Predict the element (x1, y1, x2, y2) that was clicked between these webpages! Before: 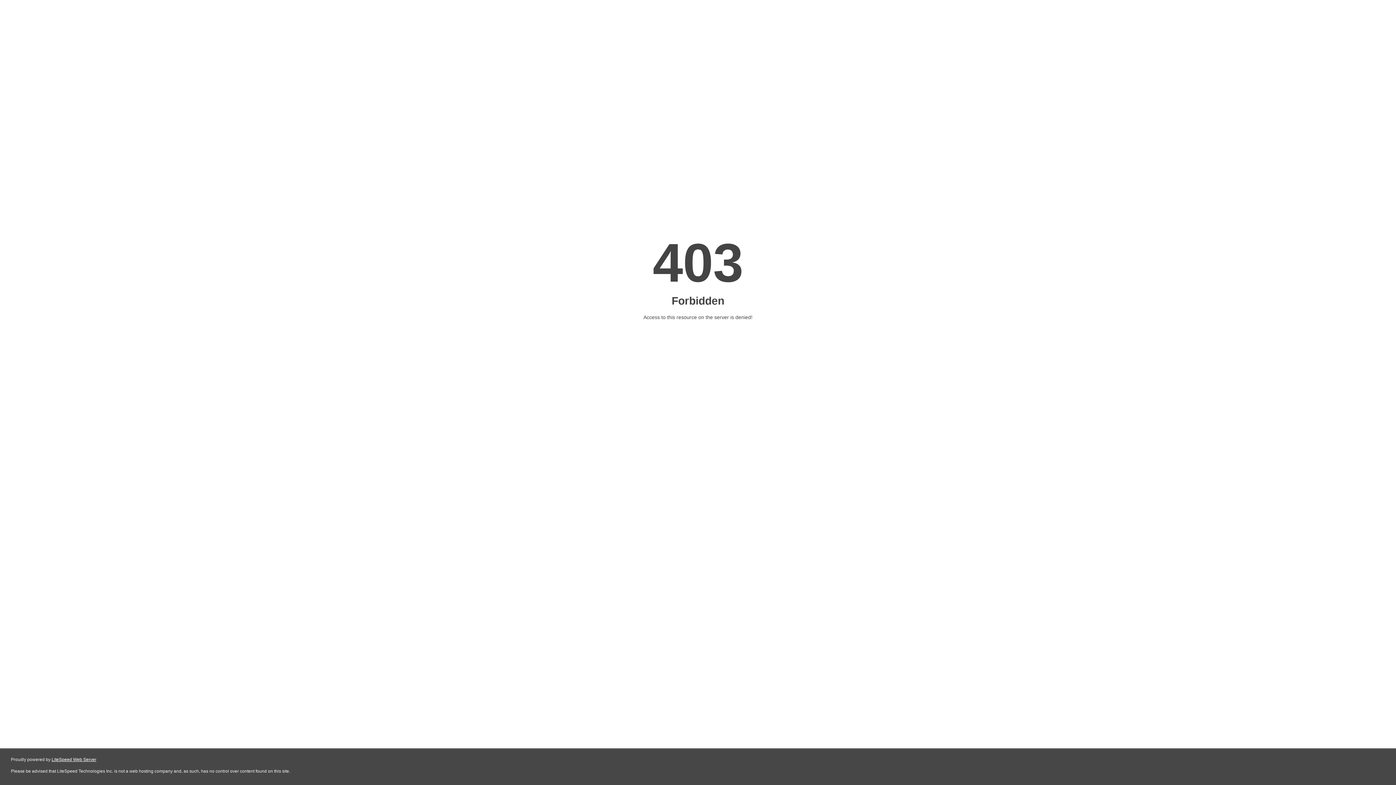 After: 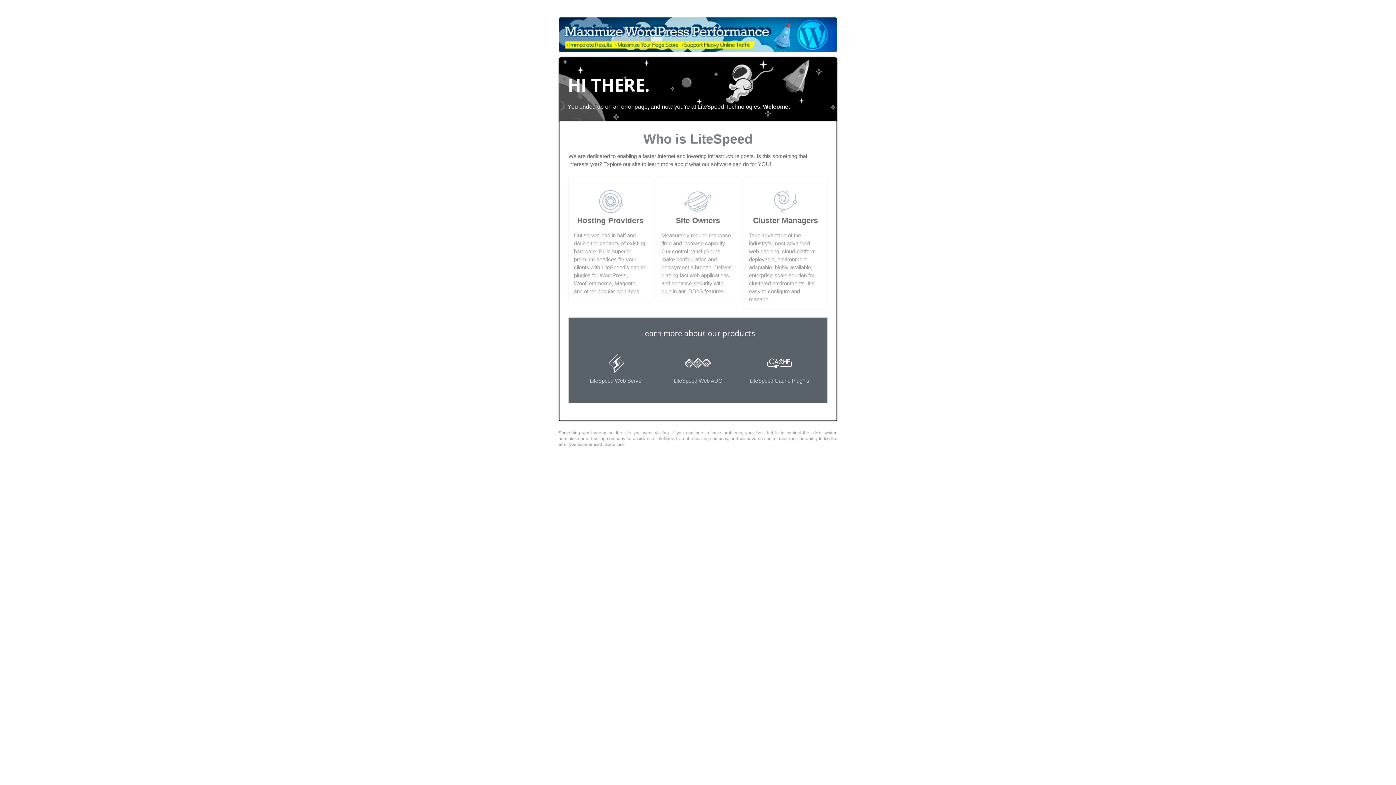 Action: bbox: (51, 757, 96, 762) label: LiteSpeed Web Server